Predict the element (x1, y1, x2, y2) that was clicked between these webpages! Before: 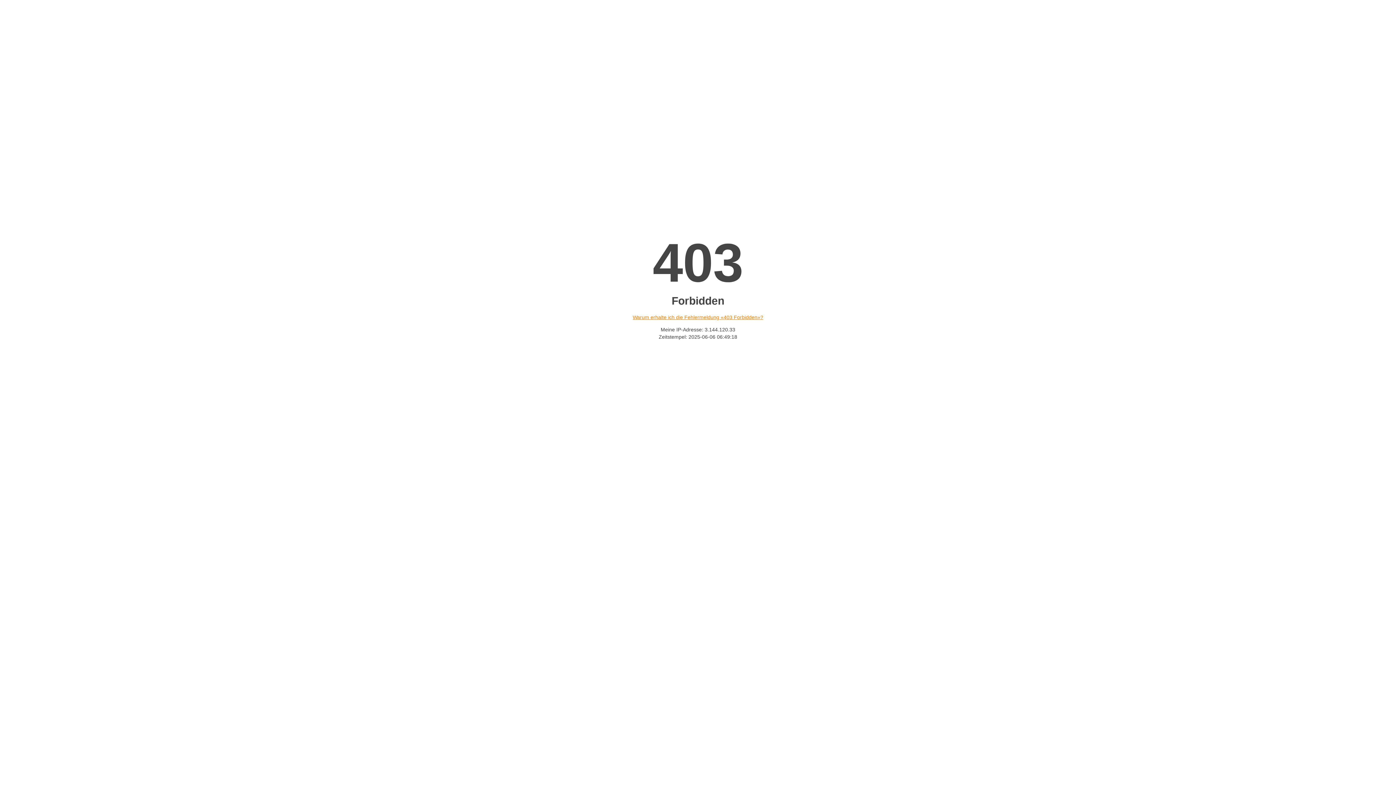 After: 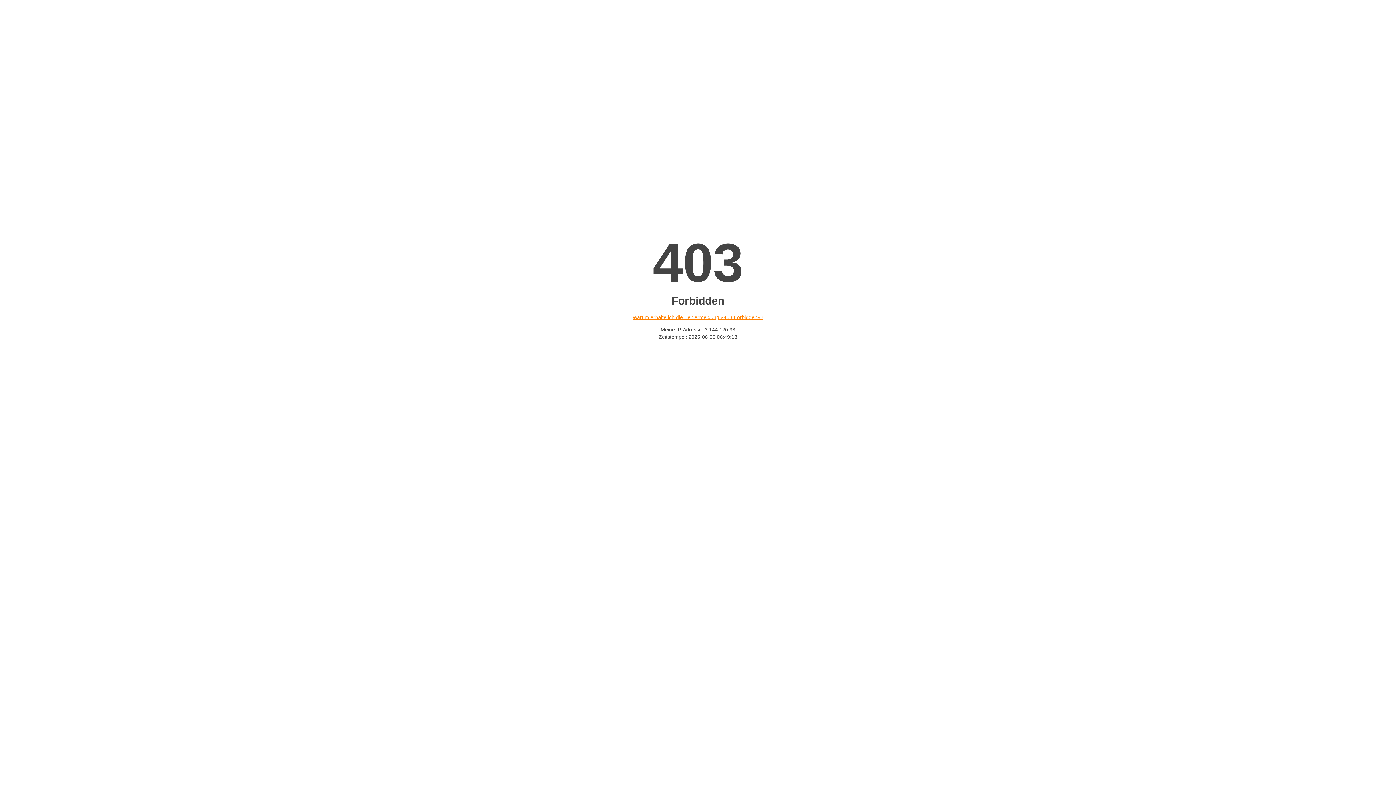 Action: label: Warum erhalte ich die Fehlermeldung «403 Forbidden»? bbox: (632, 314, 763, 320)